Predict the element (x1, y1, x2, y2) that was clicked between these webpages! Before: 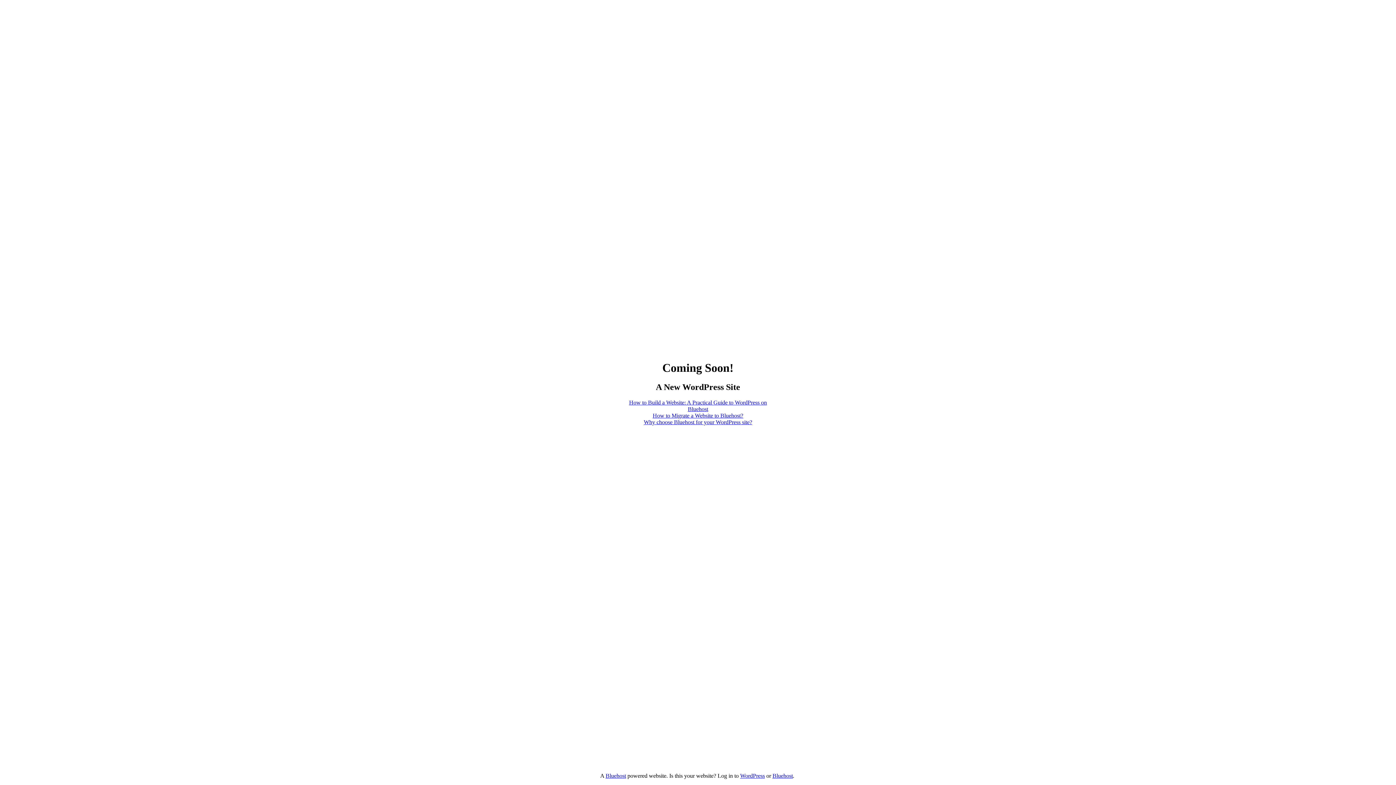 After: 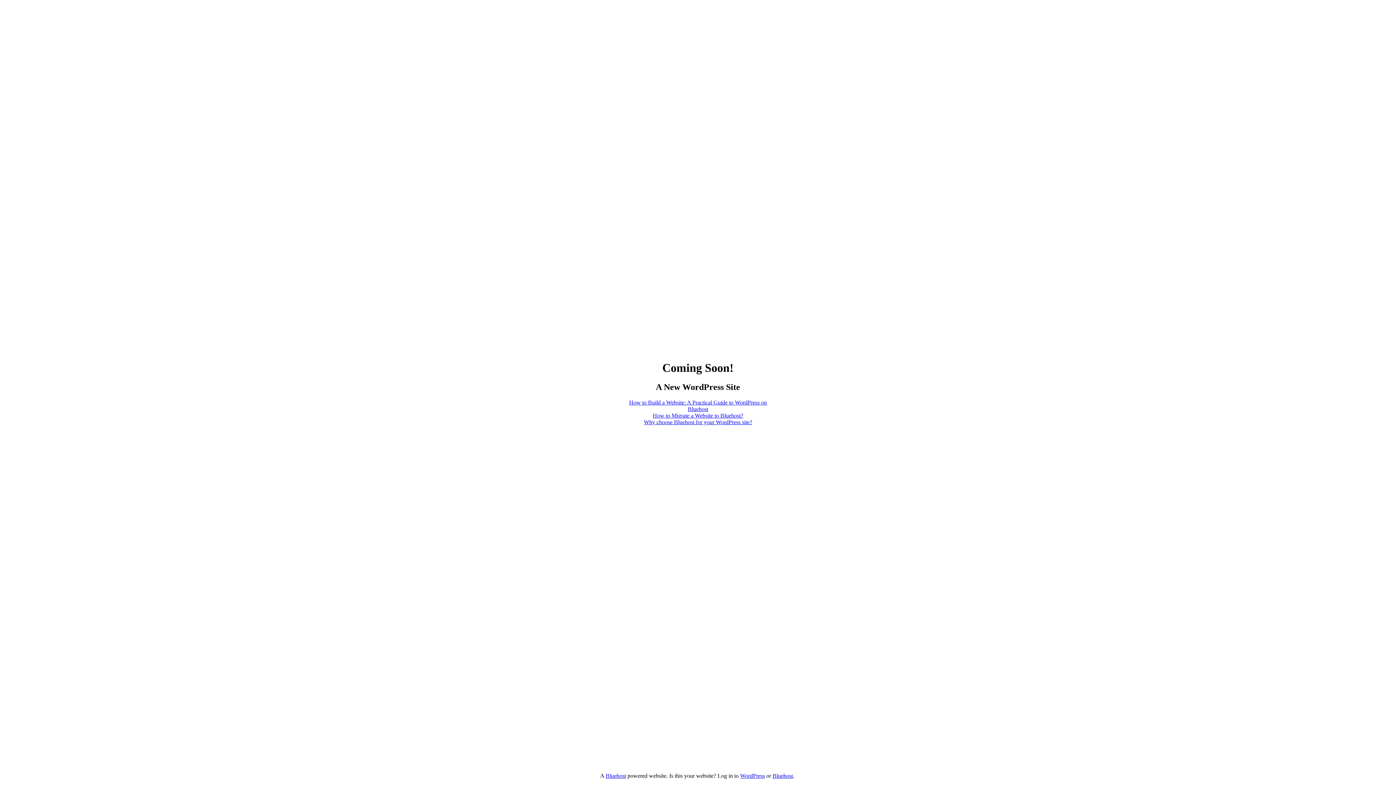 Action: bbox: (772, 773, 793, 779) label: Bluehost